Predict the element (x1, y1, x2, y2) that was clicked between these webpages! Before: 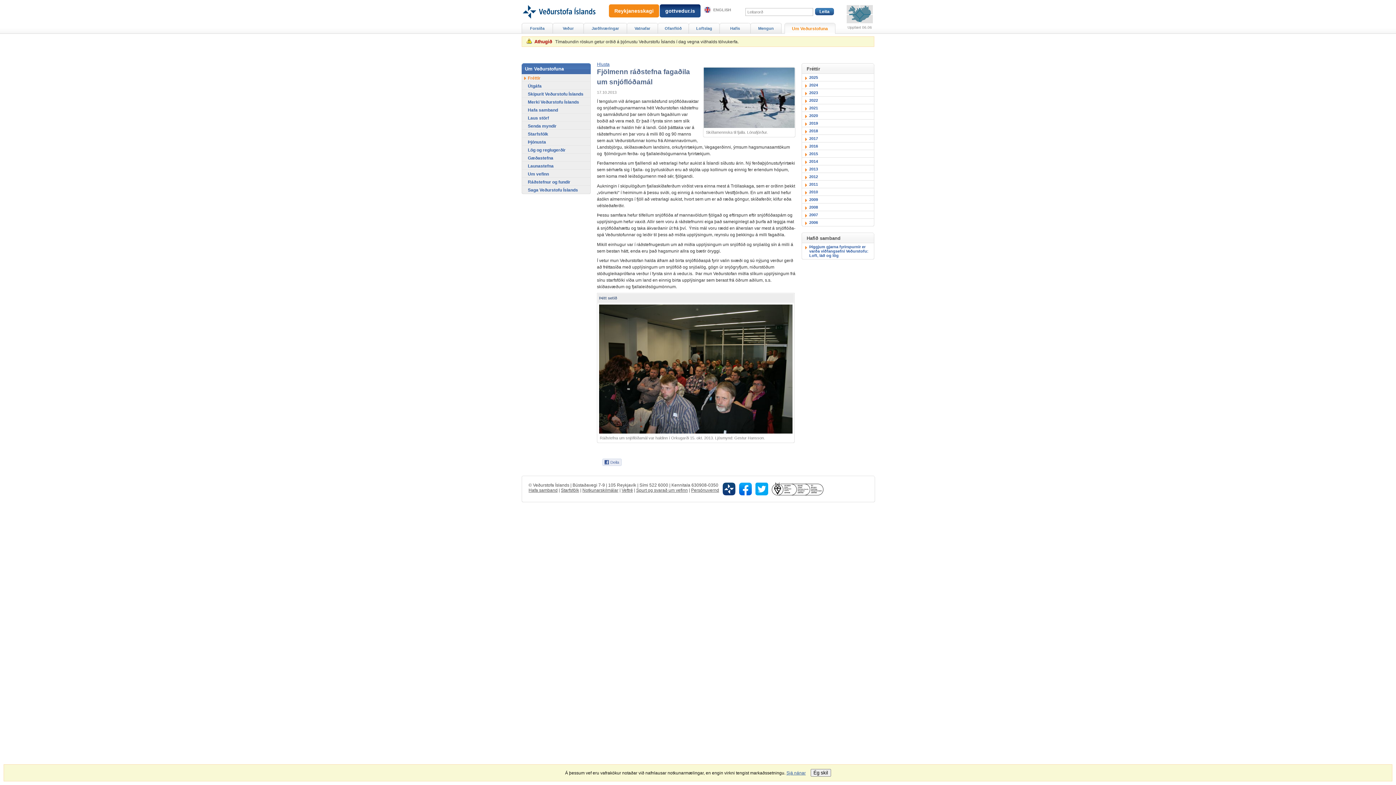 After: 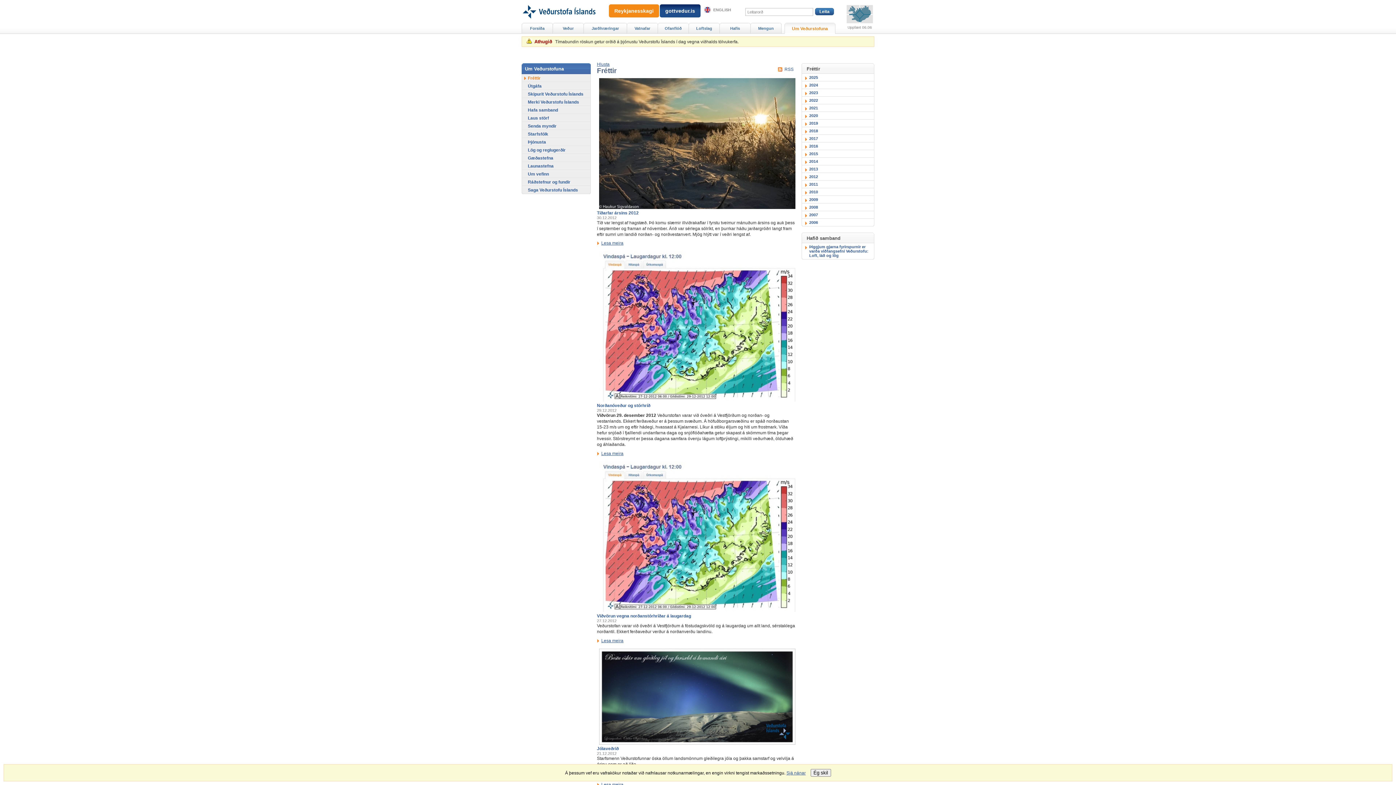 Action: bbox: (802, 172, 874, 180) label: 2012